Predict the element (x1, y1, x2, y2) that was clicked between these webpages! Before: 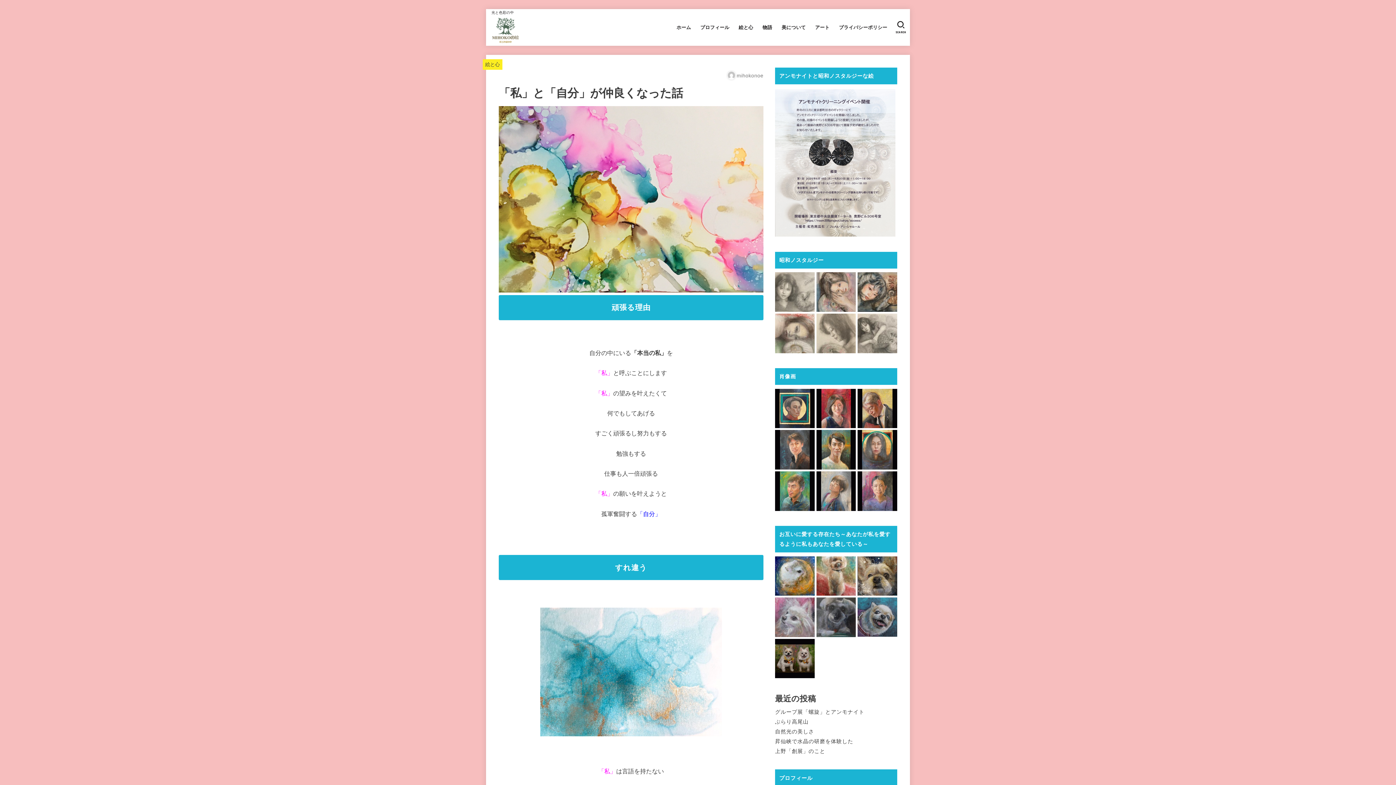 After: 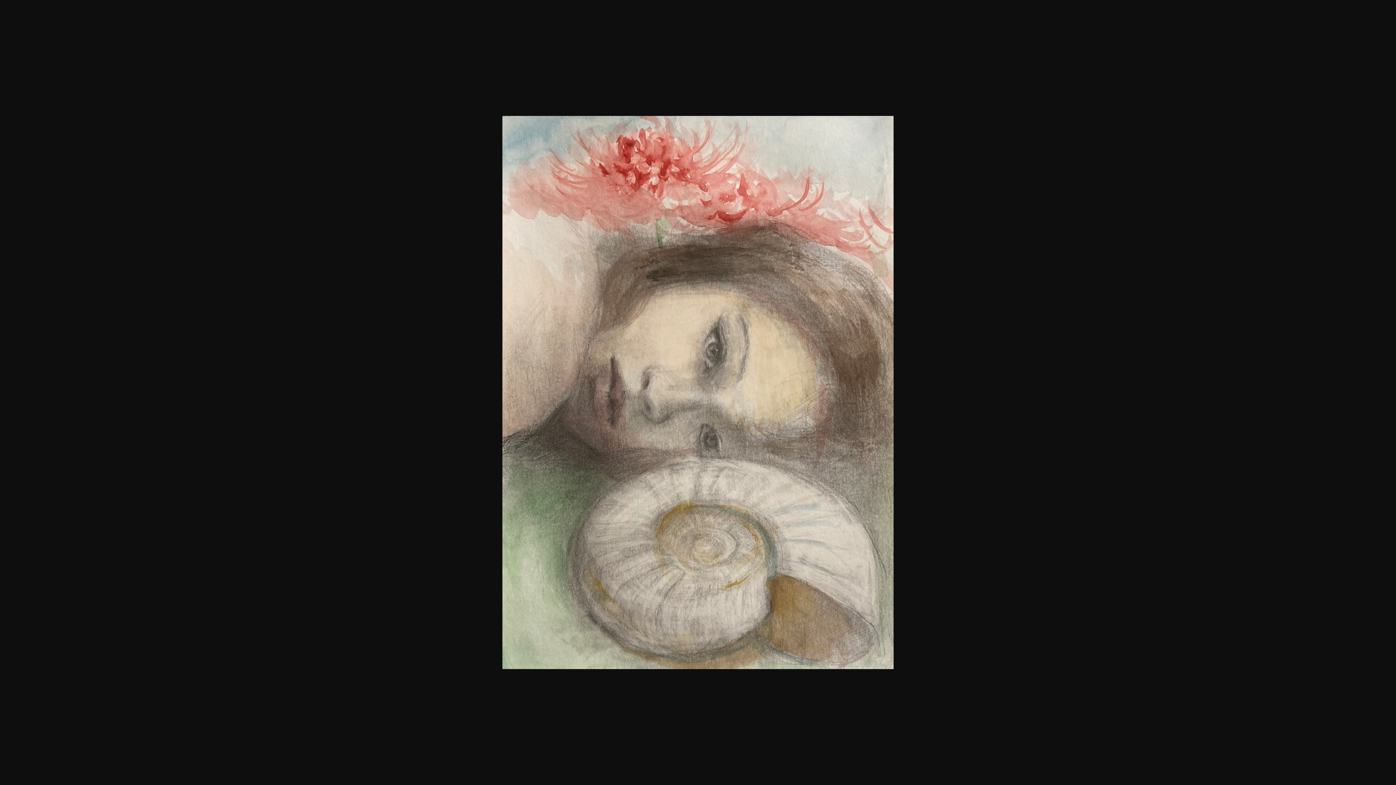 Action: bbox: (775, 313, 814, 353)